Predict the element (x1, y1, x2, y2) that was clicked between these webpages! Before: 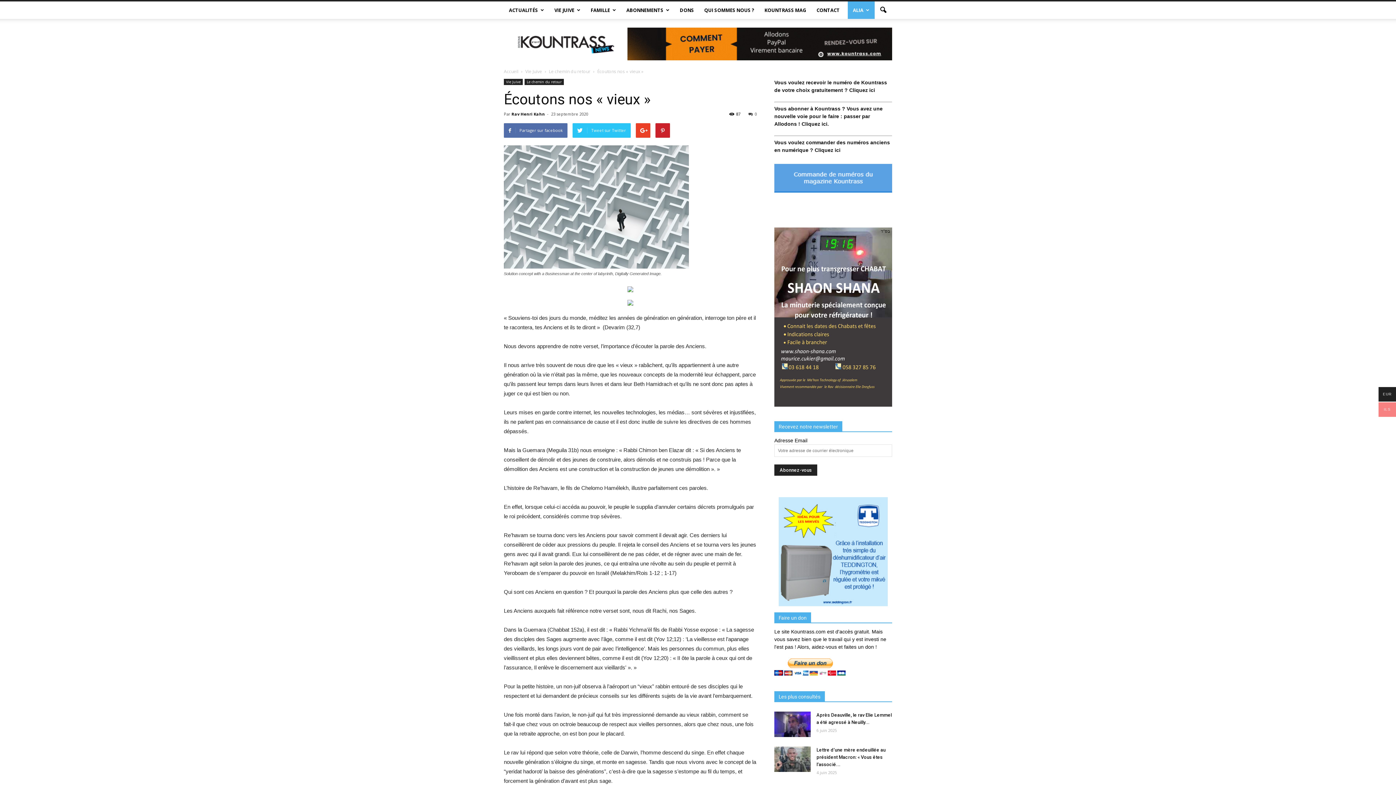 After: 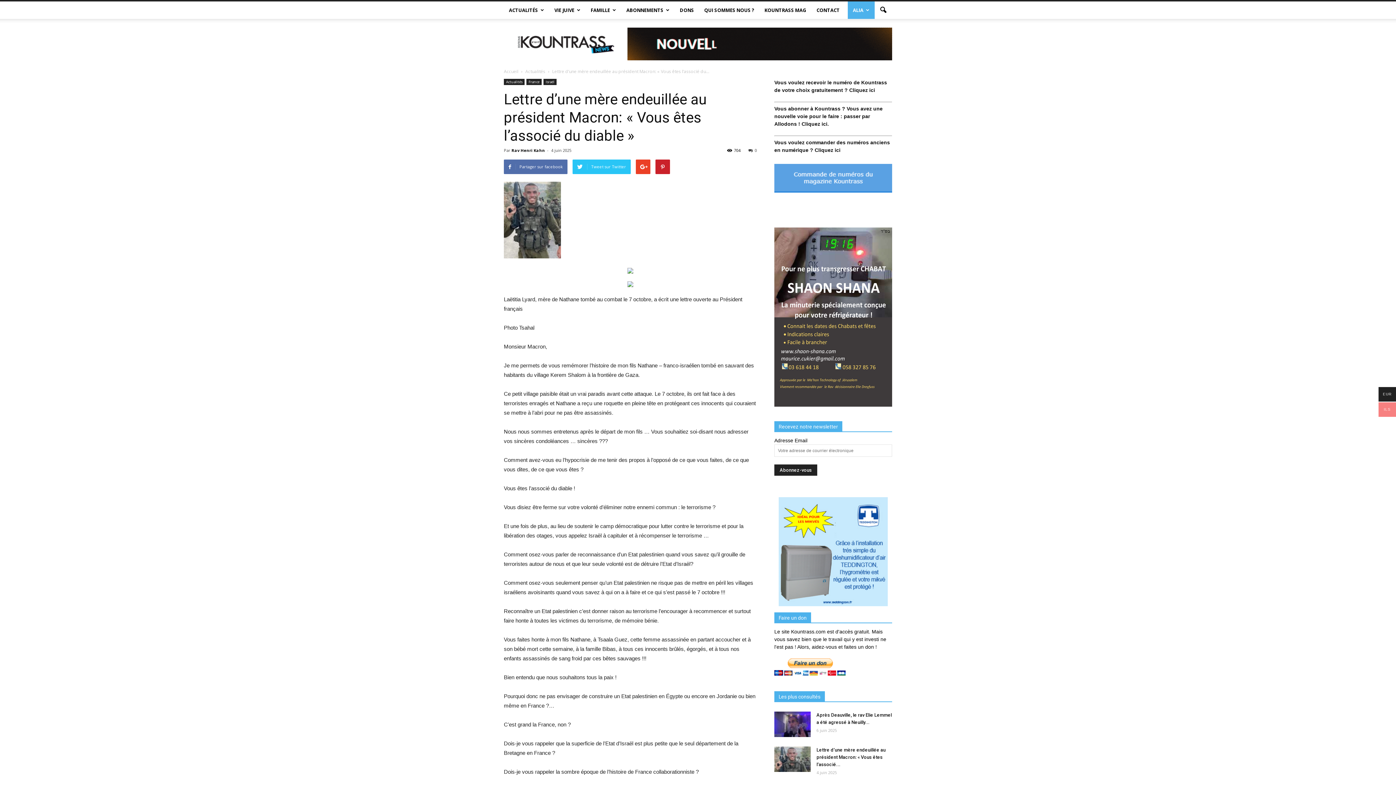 Action: bbox: (816, 747, 885, 767) label: Lettre d’une mère endeuillée au président Macron: « Vous êtes l’associé...